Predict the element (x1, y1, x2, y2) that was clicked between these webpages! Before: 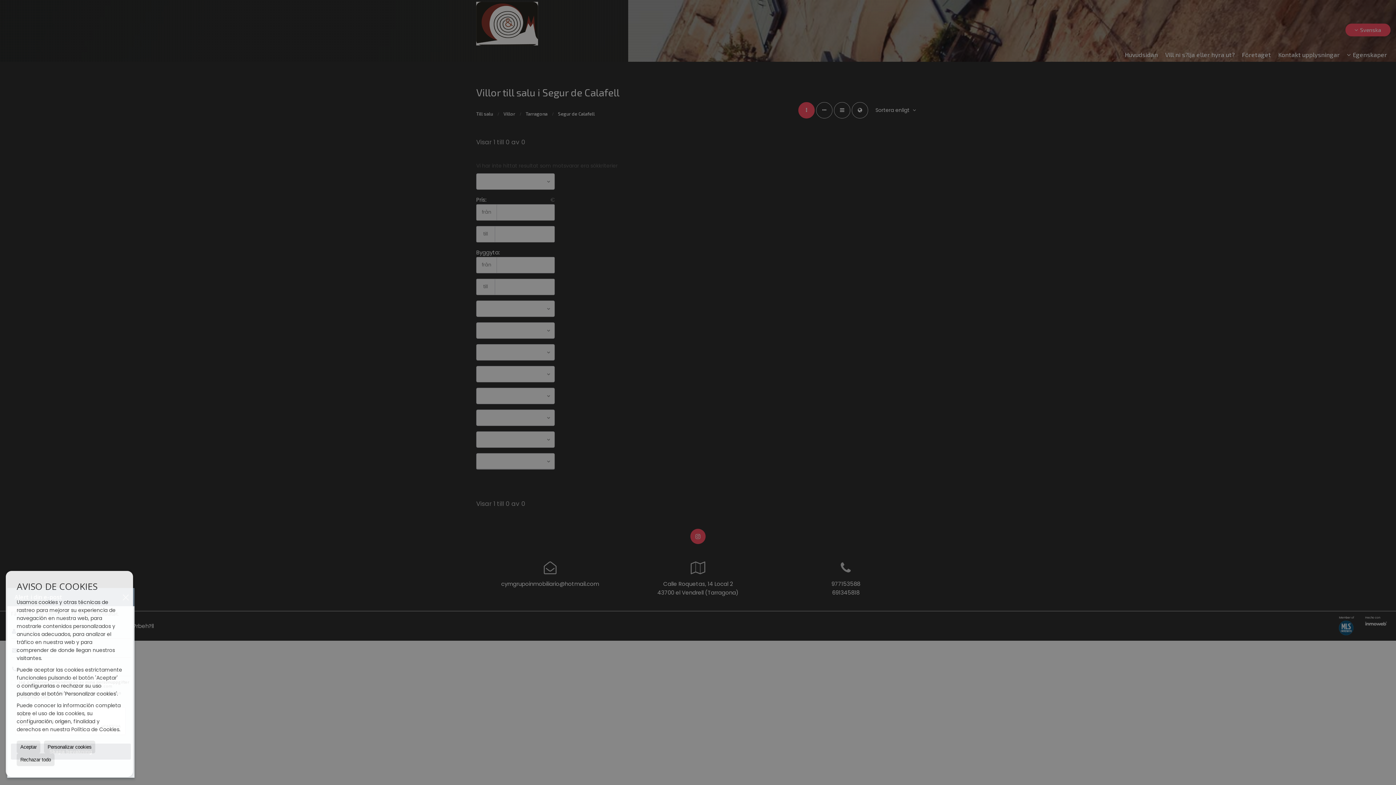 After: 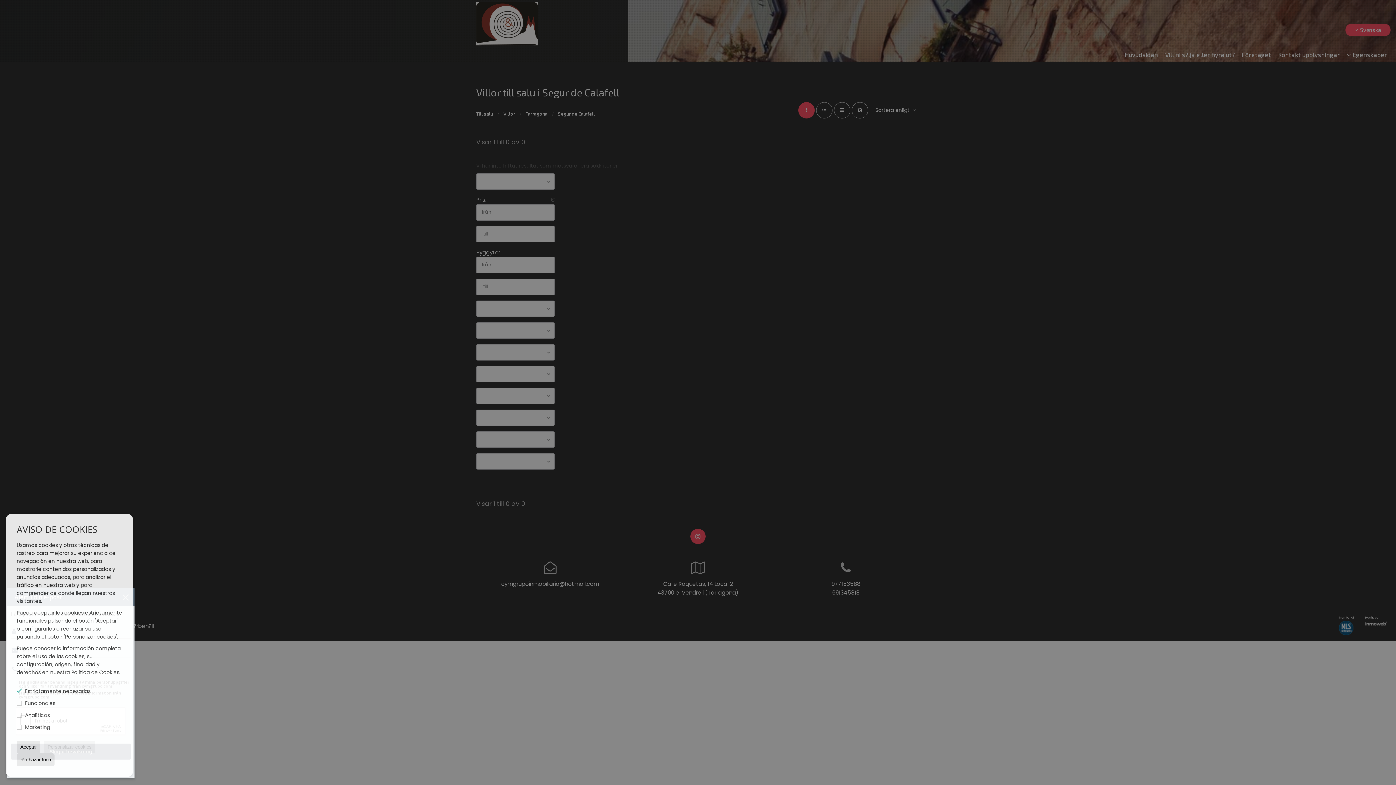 Action: label: Personalizar cookies bbox: (44, 741, 95, 753)